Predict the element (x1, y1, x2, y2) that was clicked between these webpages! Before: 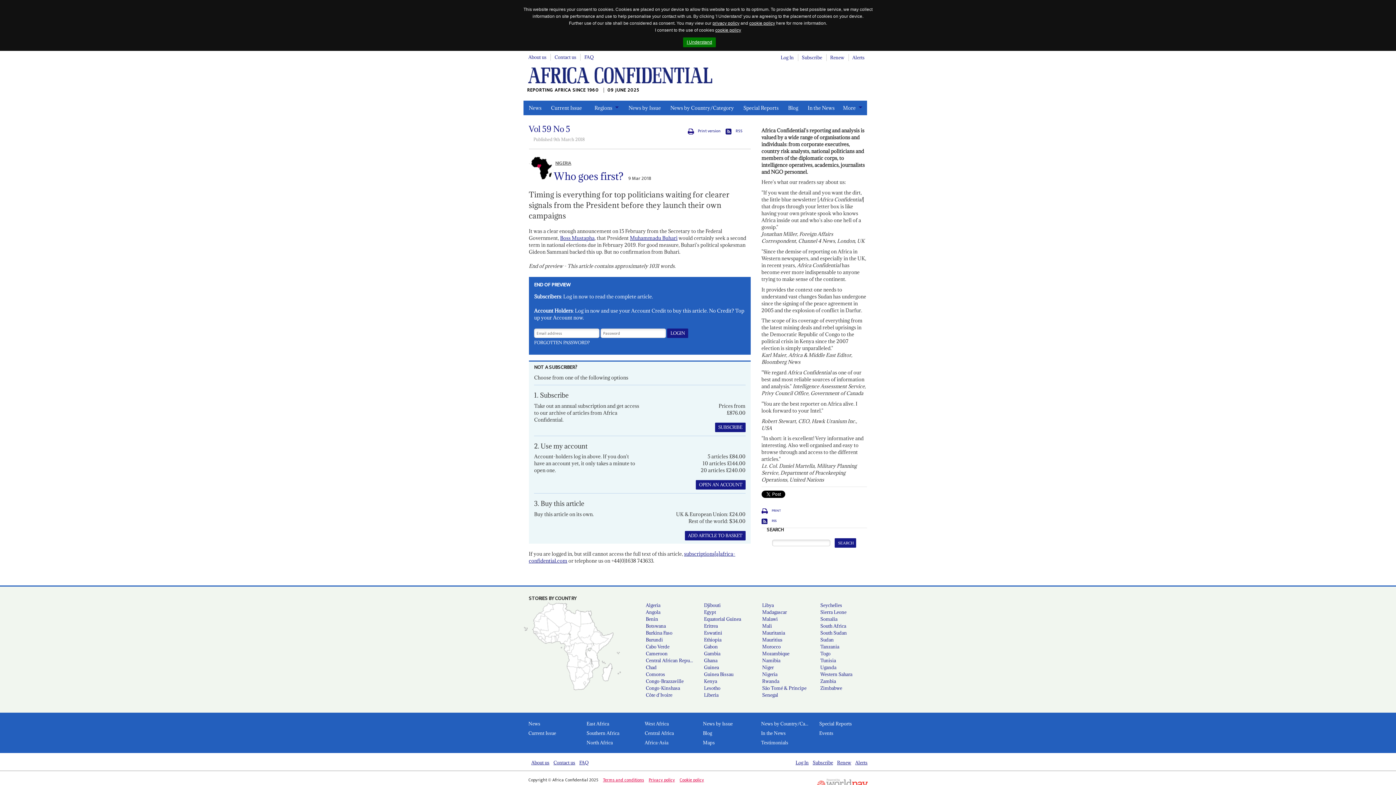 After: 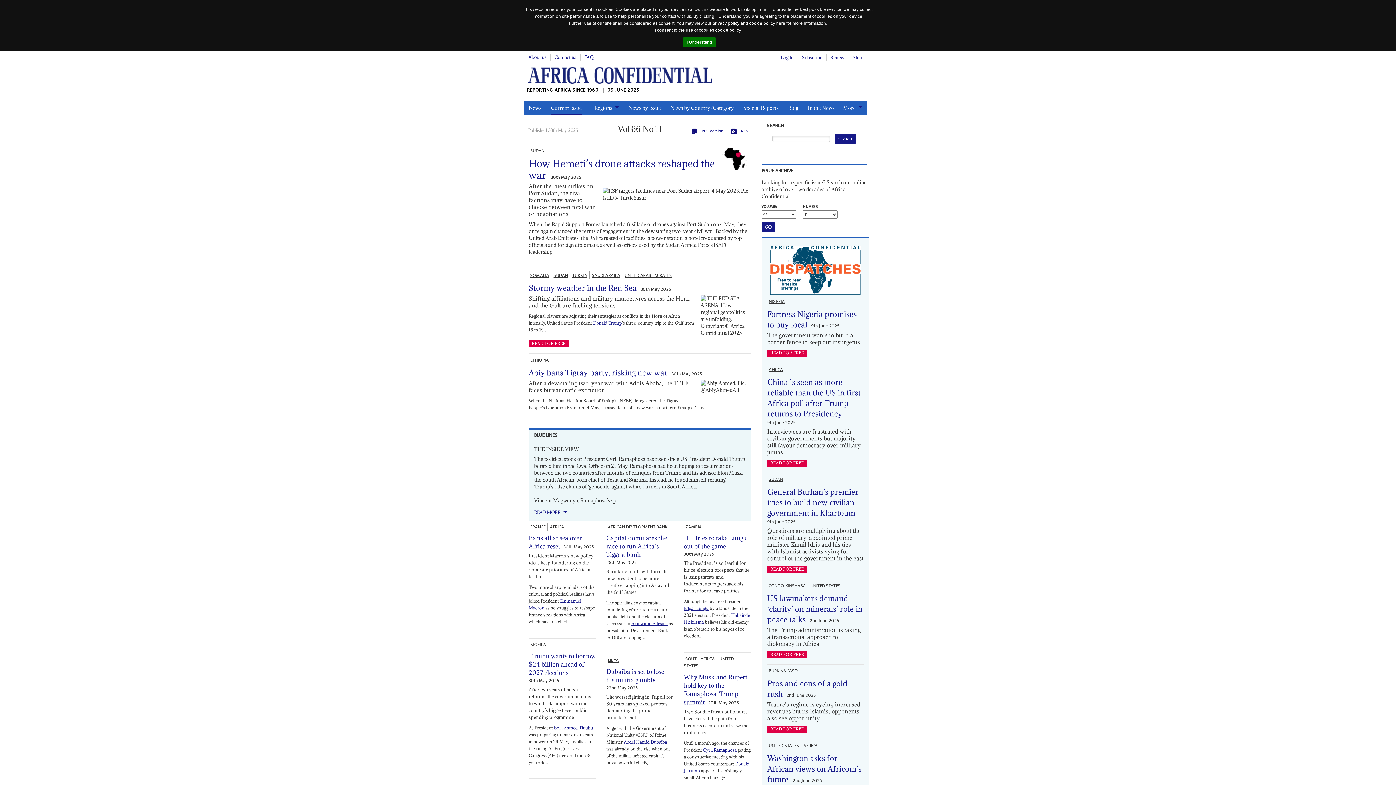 Action: bbox: (523, 728, 581, 738) label: Current Issue